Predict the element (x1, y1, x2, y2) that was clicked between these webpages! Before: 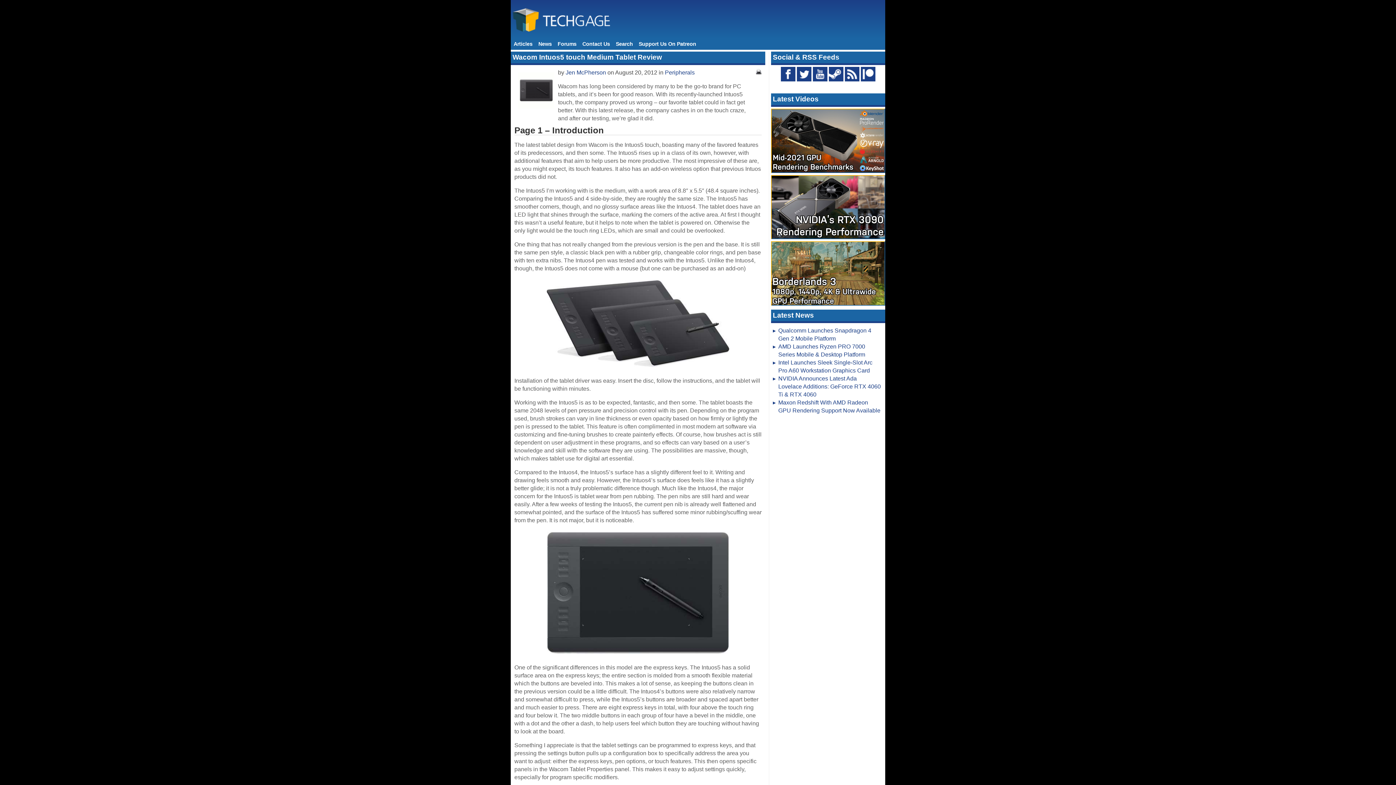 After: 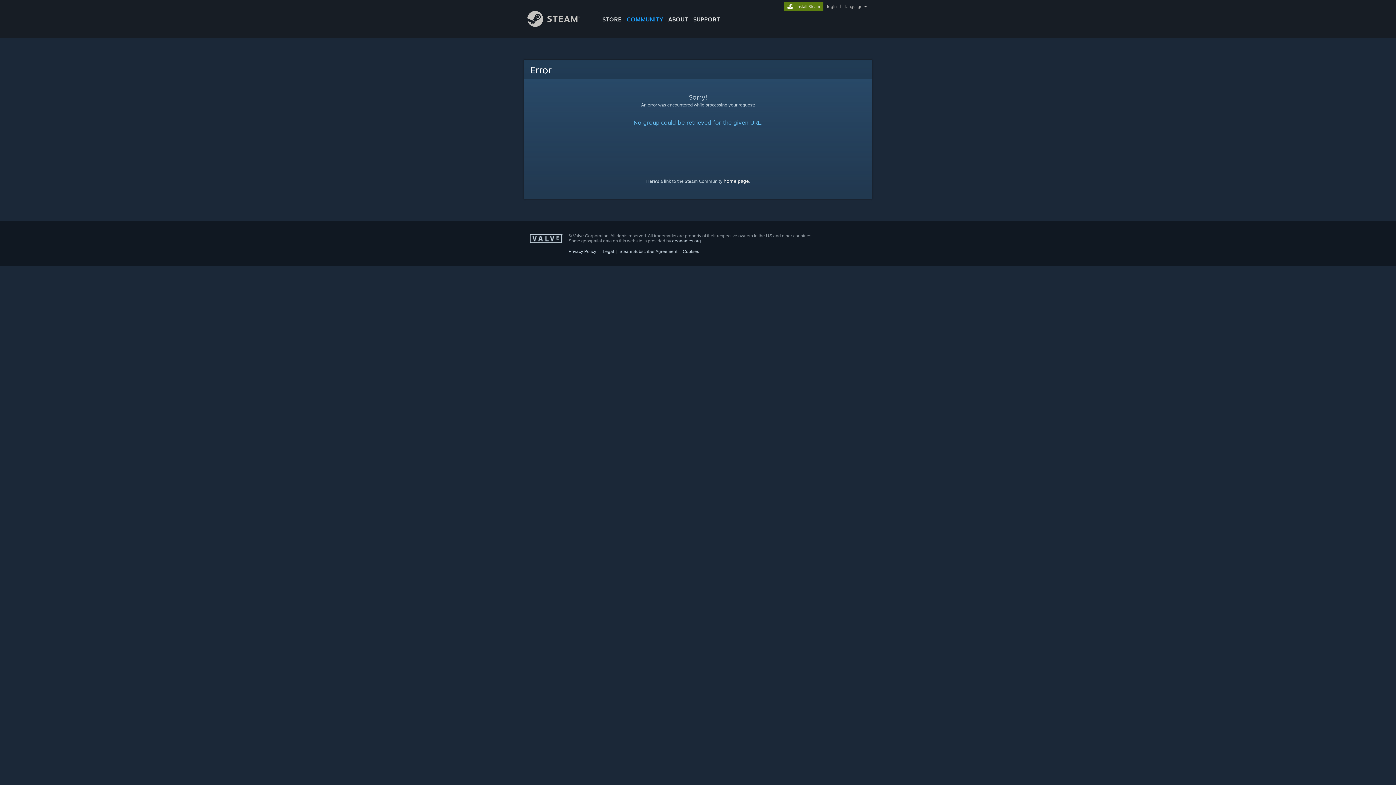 Action: bbox: (829, 66, 843, 81)